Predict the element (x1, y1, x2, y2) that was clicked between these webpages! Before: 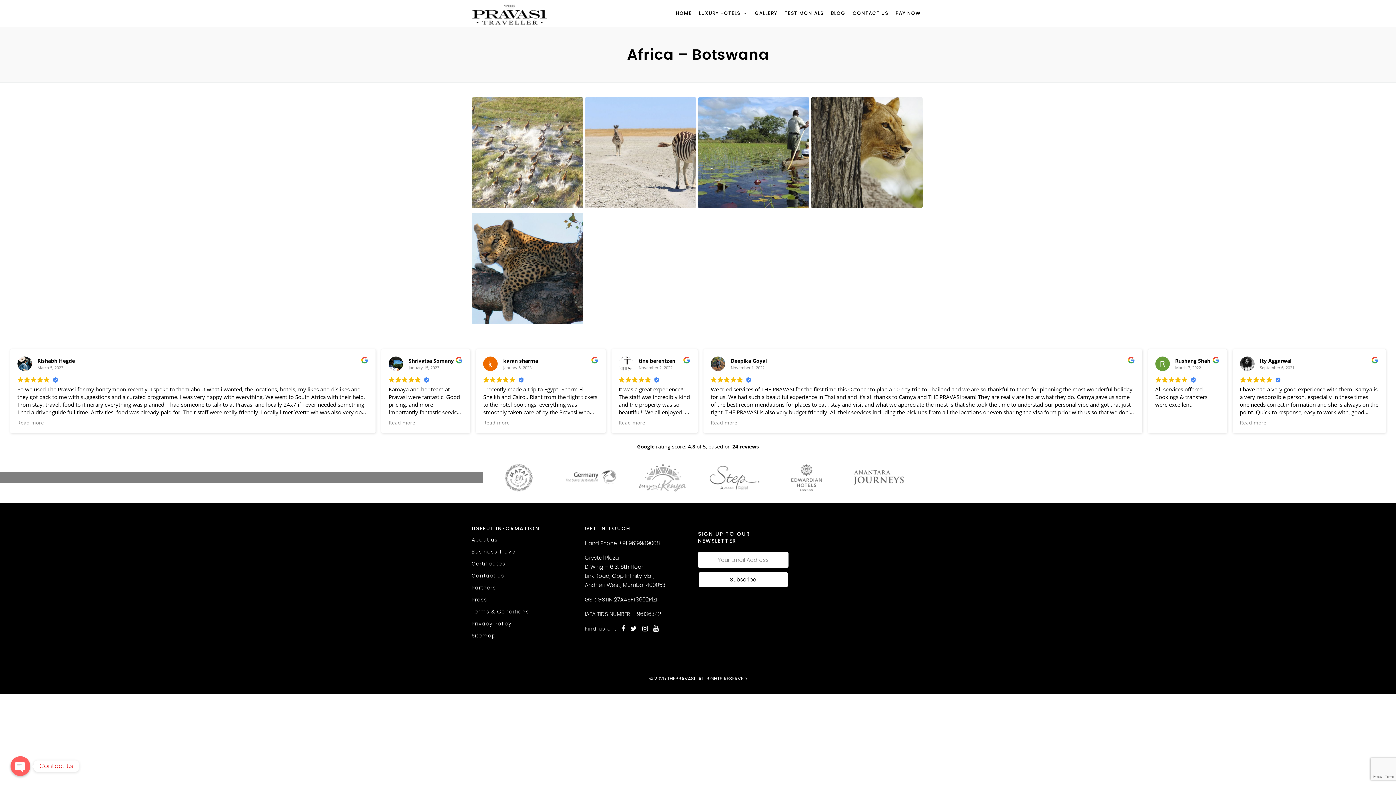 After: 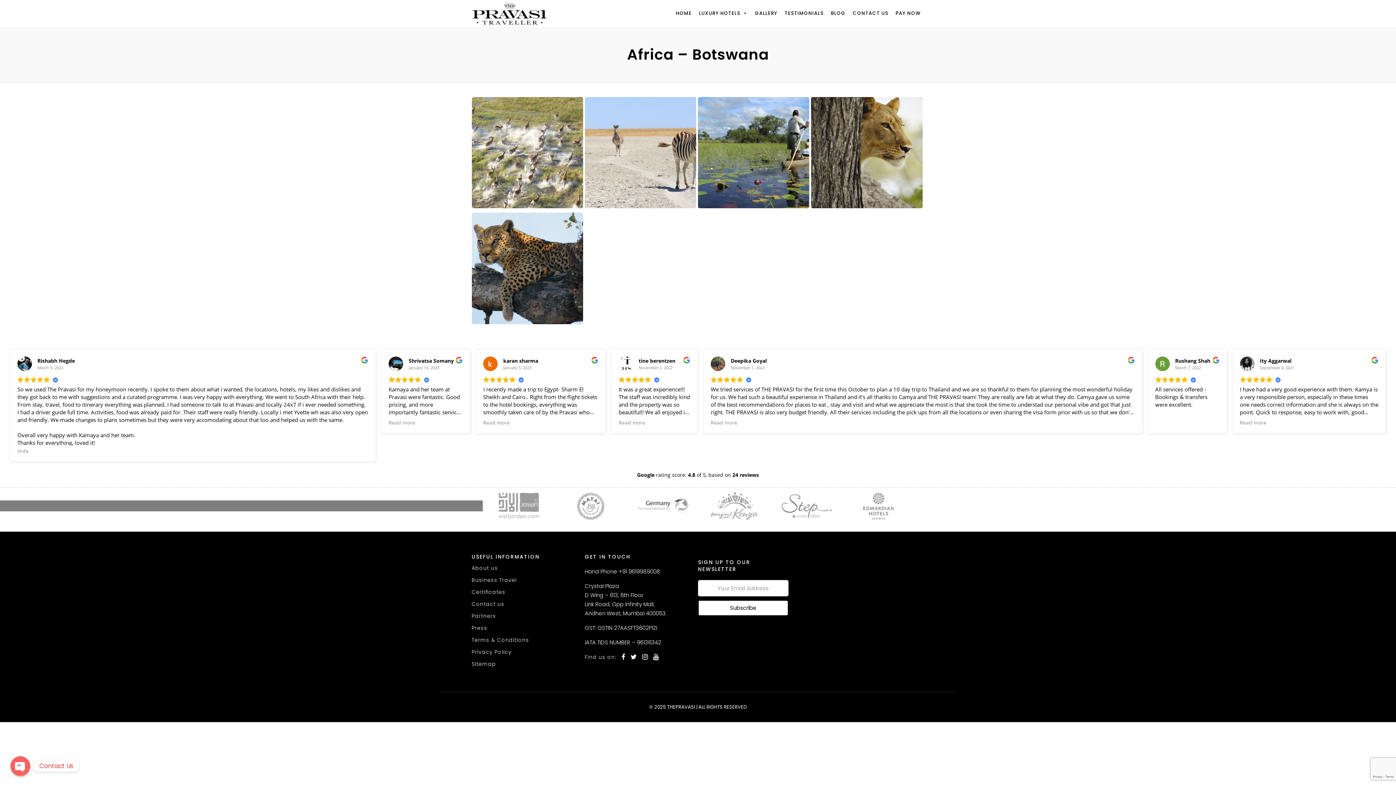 Action: label: Read more bbox: (17, 419, 44, 426)